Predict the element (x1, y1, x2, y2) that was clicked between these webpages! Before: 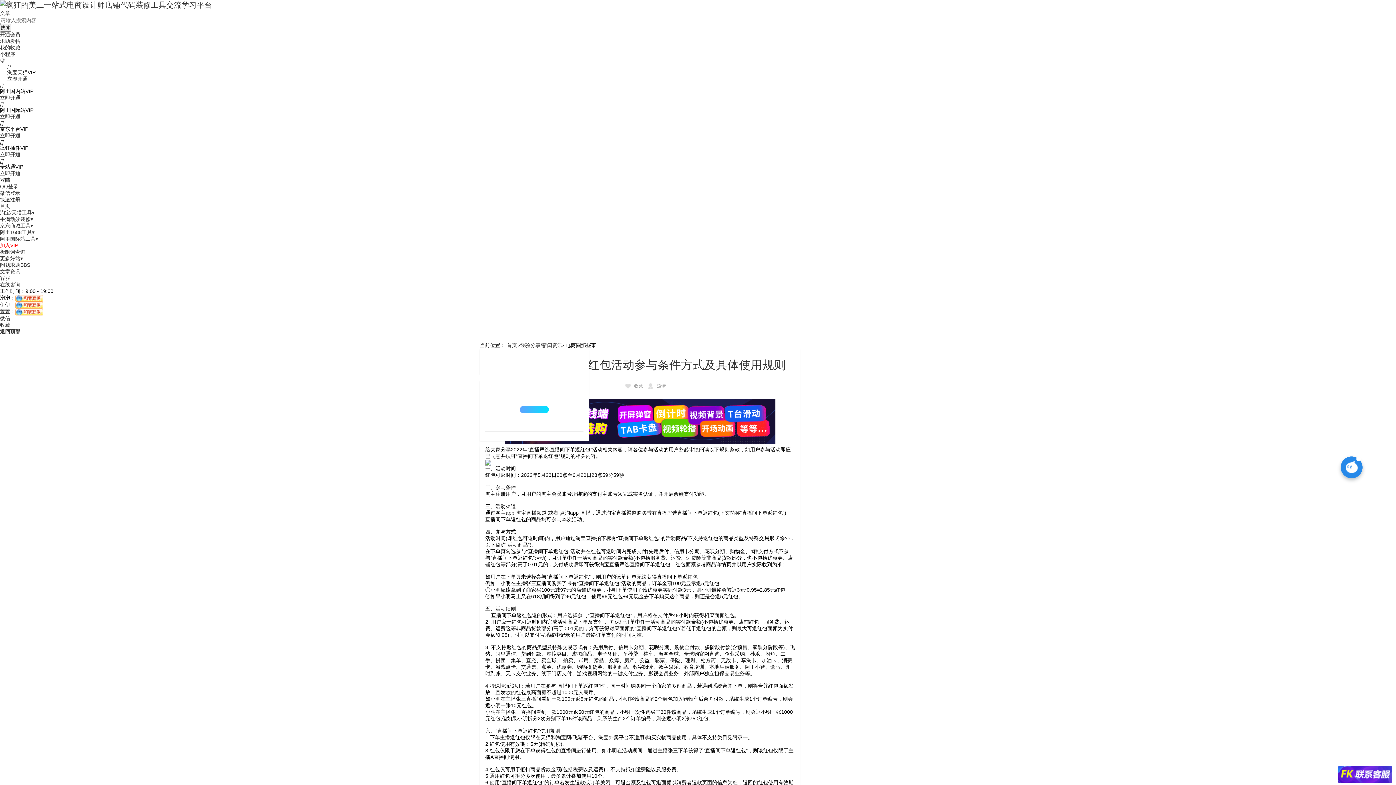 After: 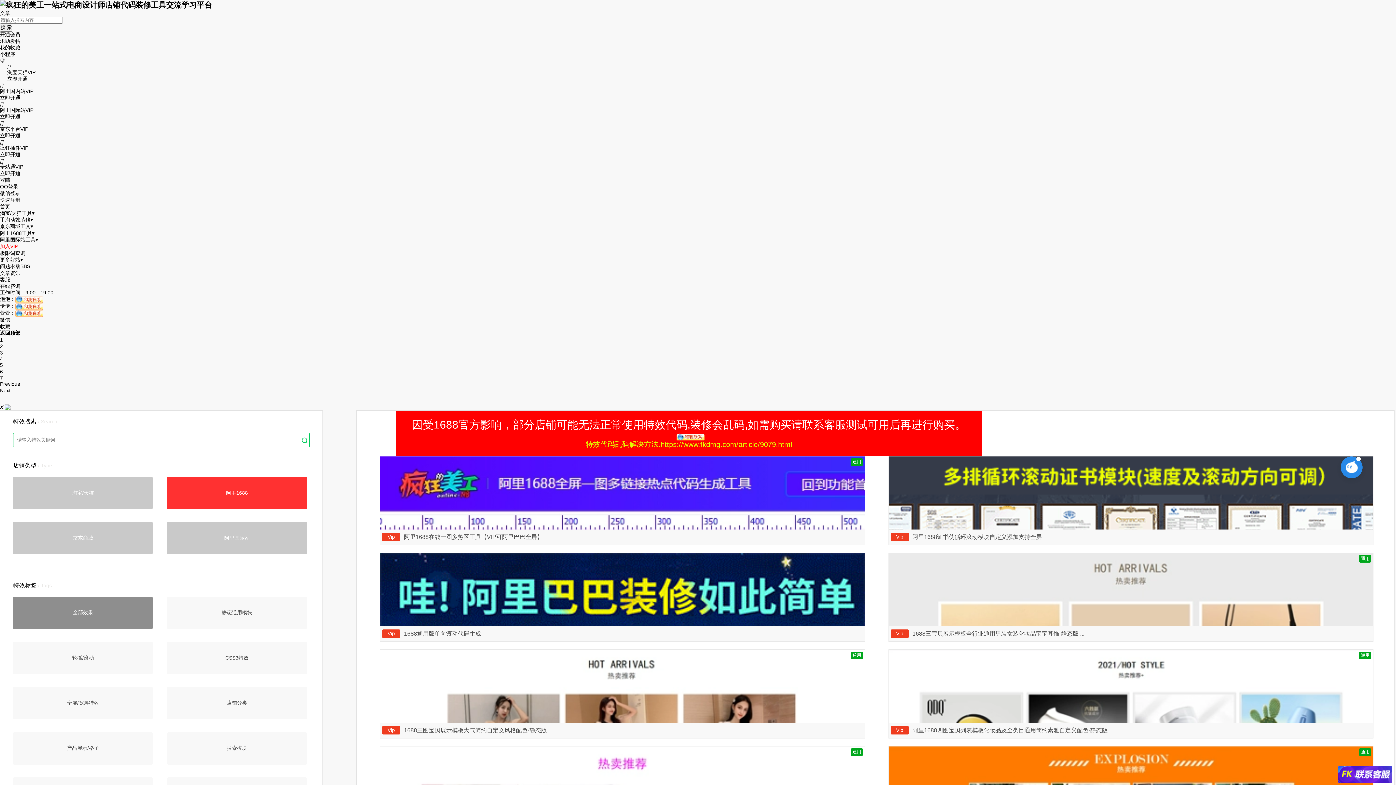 Action: label: 阿里1688工具▾ bbox: (0, 229, 34, 235)